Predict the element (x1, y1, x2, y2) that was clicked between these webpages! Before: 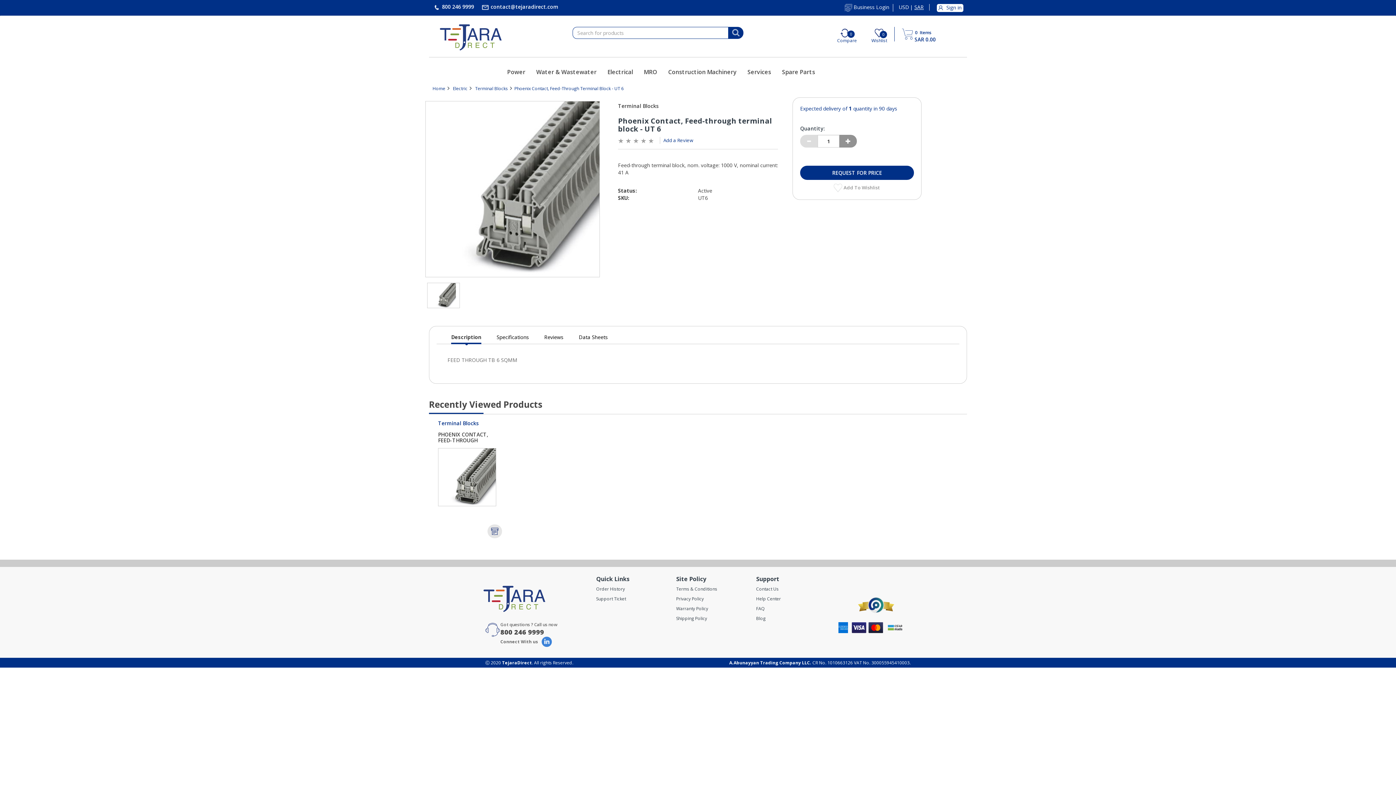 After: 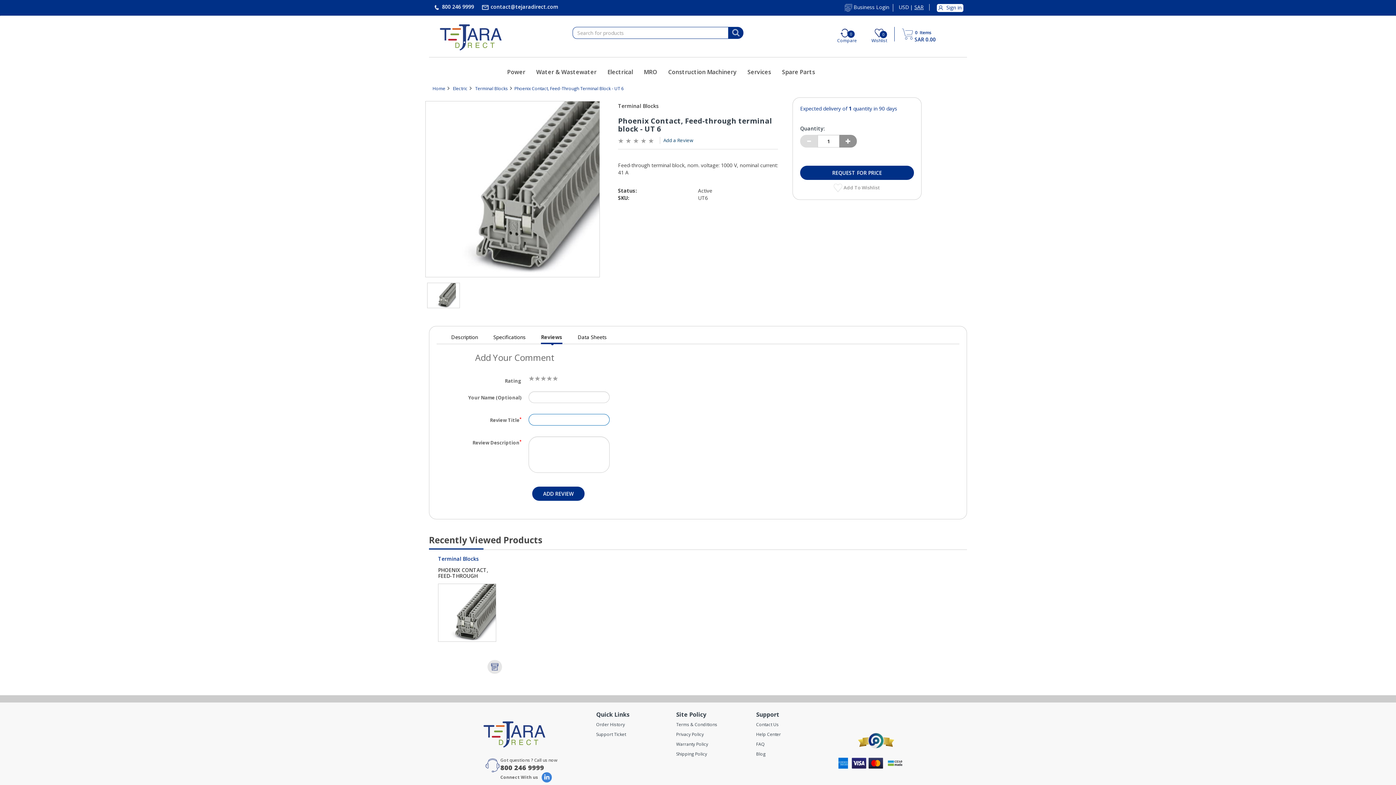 Action: label: Add a Review bbox: (659, 137, 693, 143)